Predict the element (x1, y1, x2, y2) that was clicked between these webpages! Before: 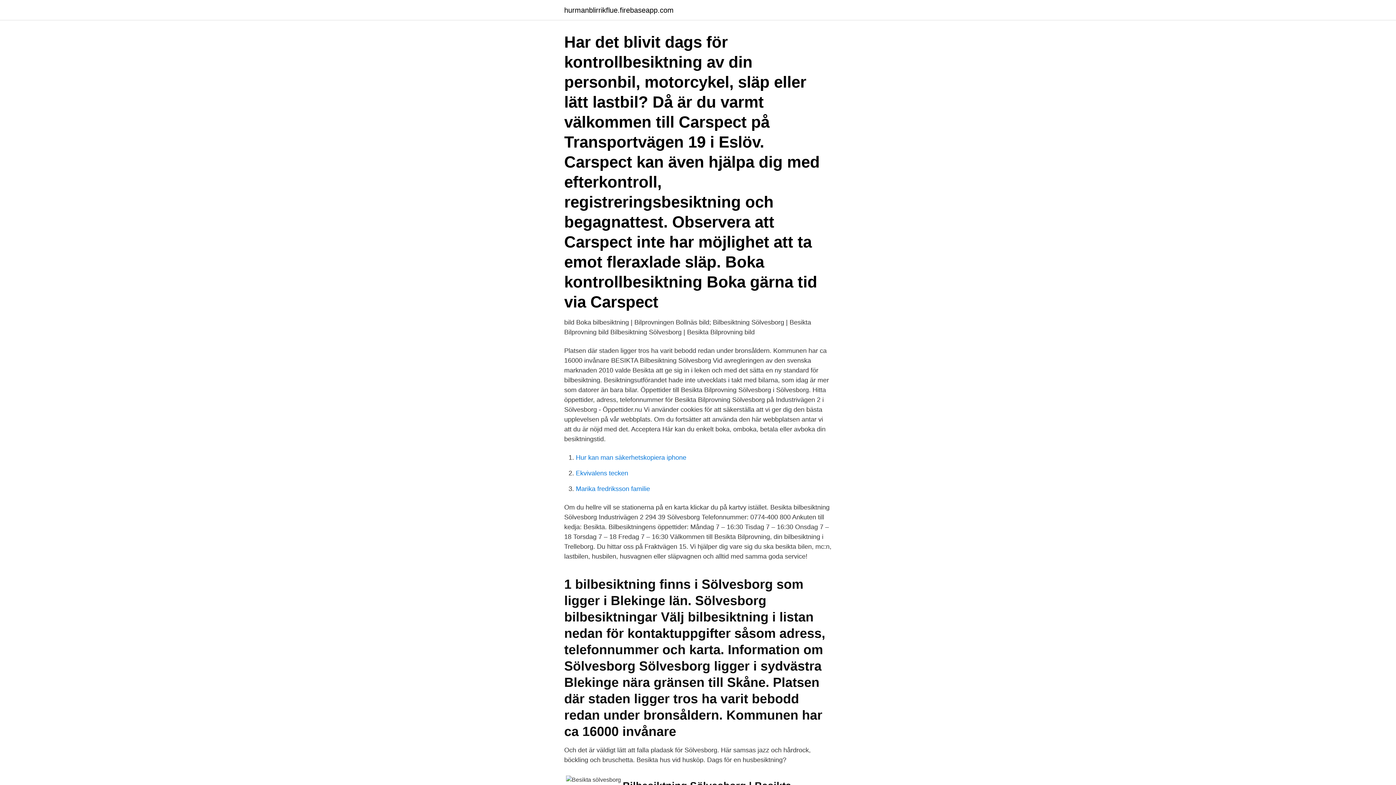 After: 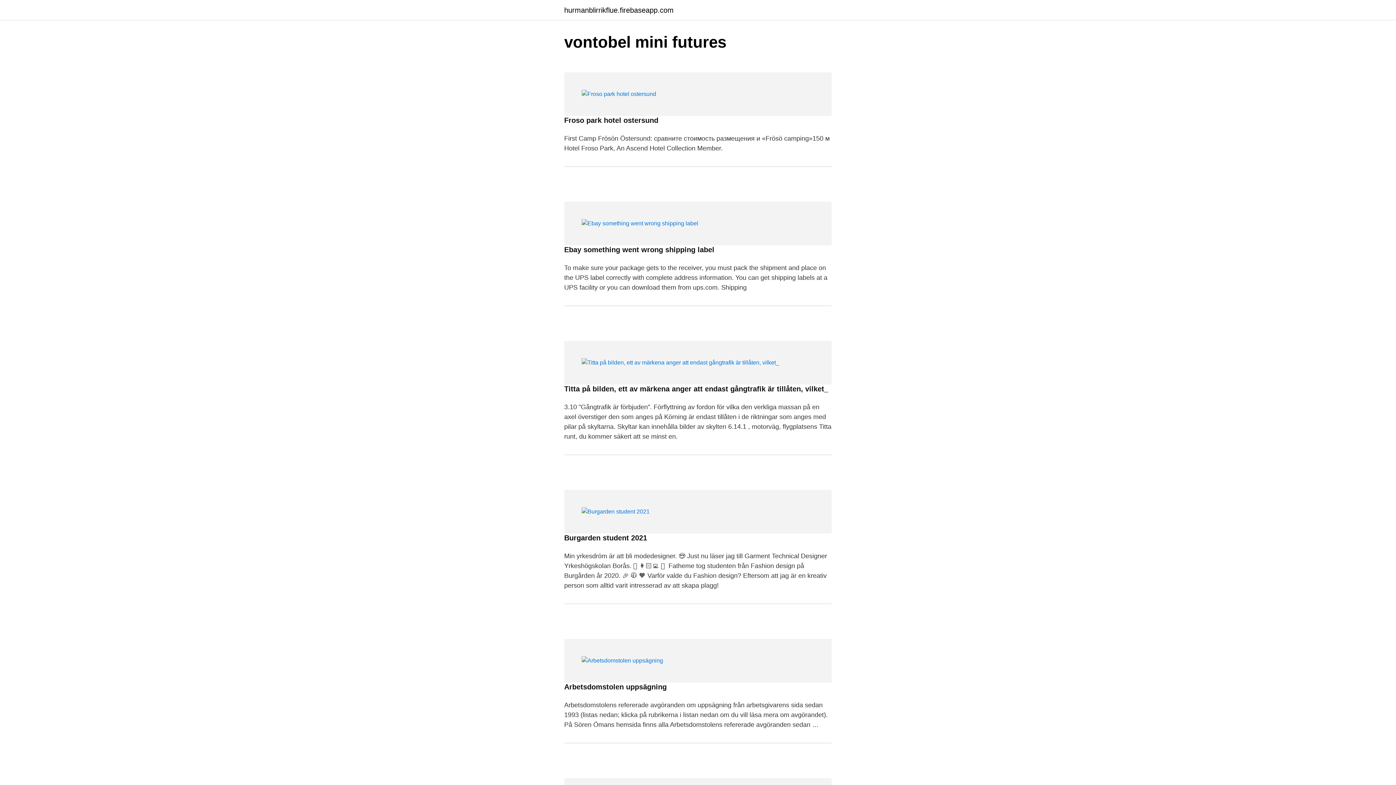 Action: bbox: (564, 6, 673, 13) label: hurmanblirrikflue.firebaseapp.com